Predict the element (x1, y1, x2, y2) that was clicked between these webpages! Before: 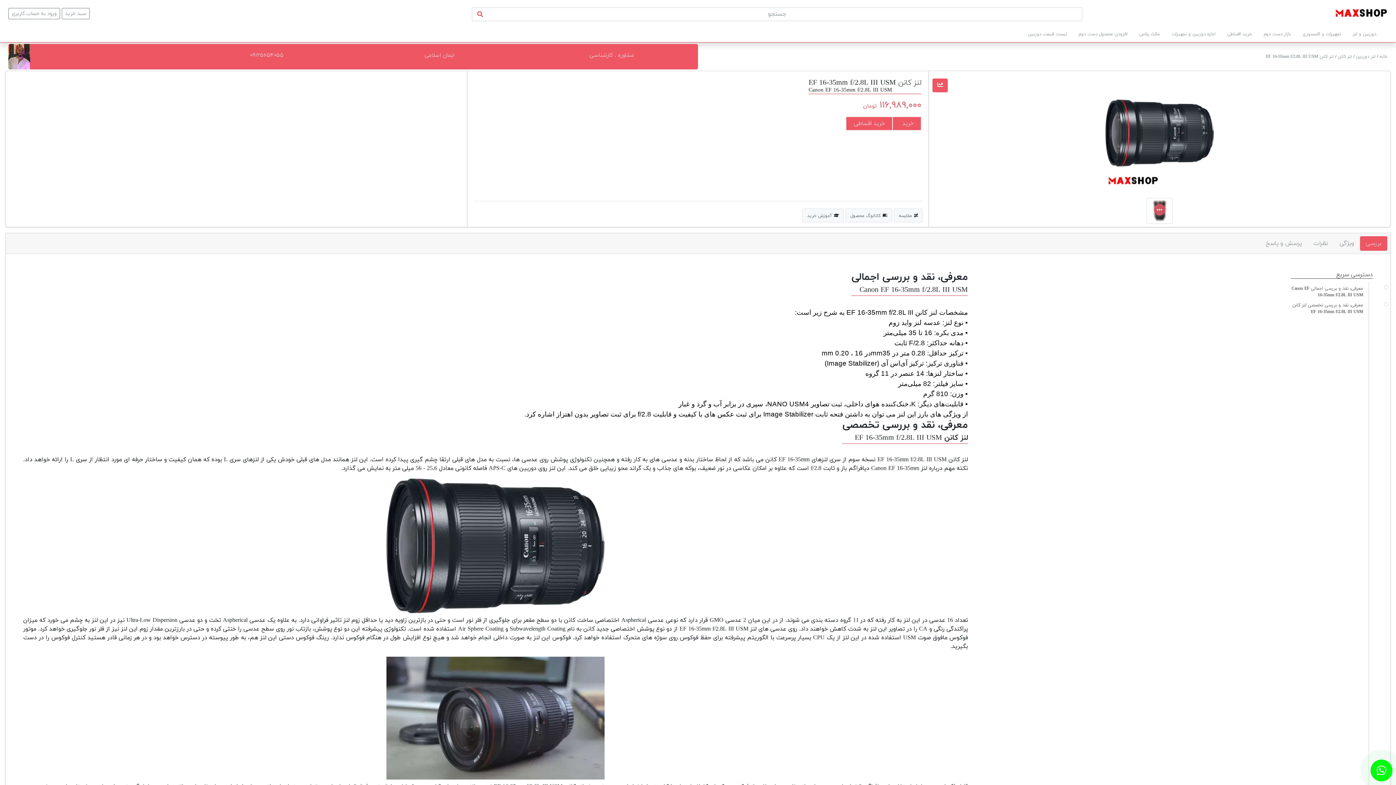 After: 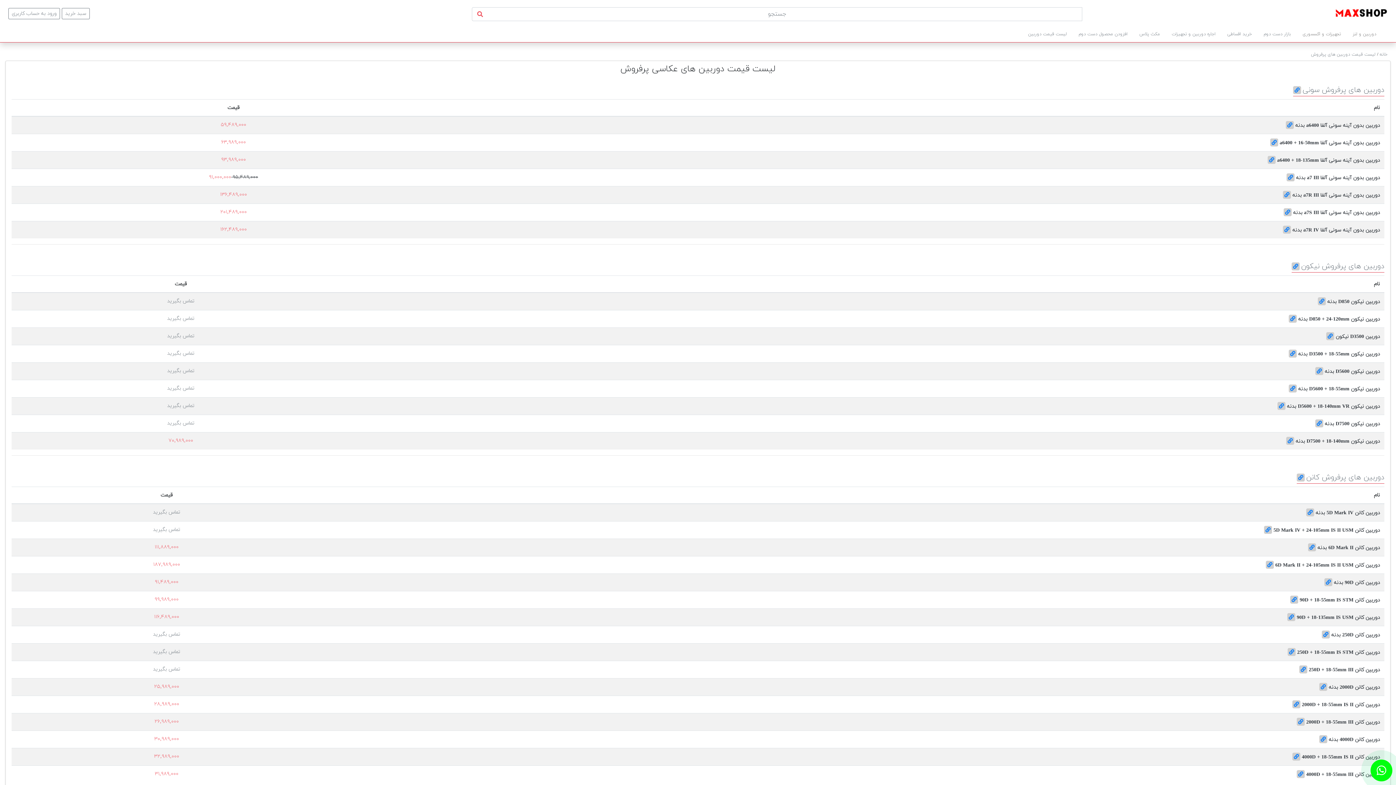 Action: label: لیست قیمت دوربین bbox: (1028, 31, 1067, 37)